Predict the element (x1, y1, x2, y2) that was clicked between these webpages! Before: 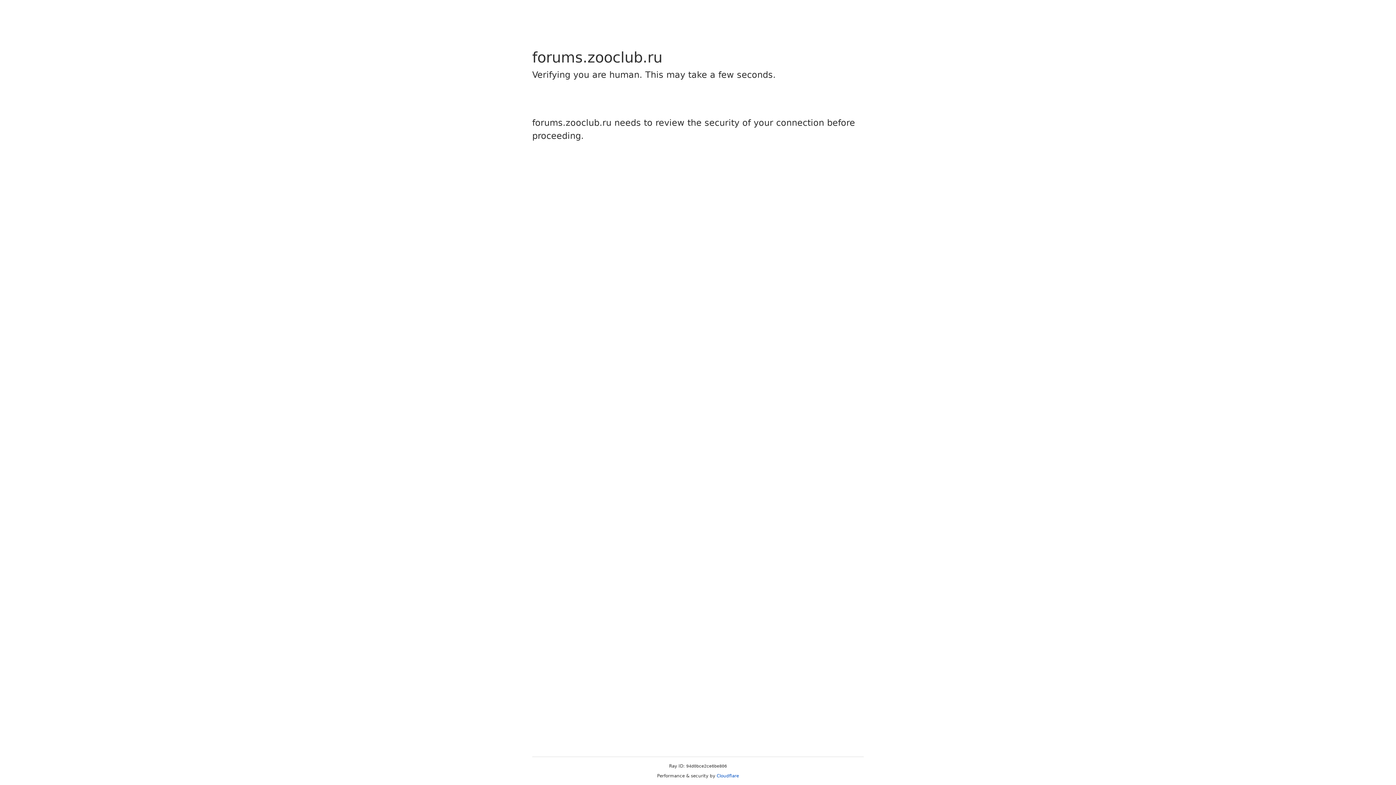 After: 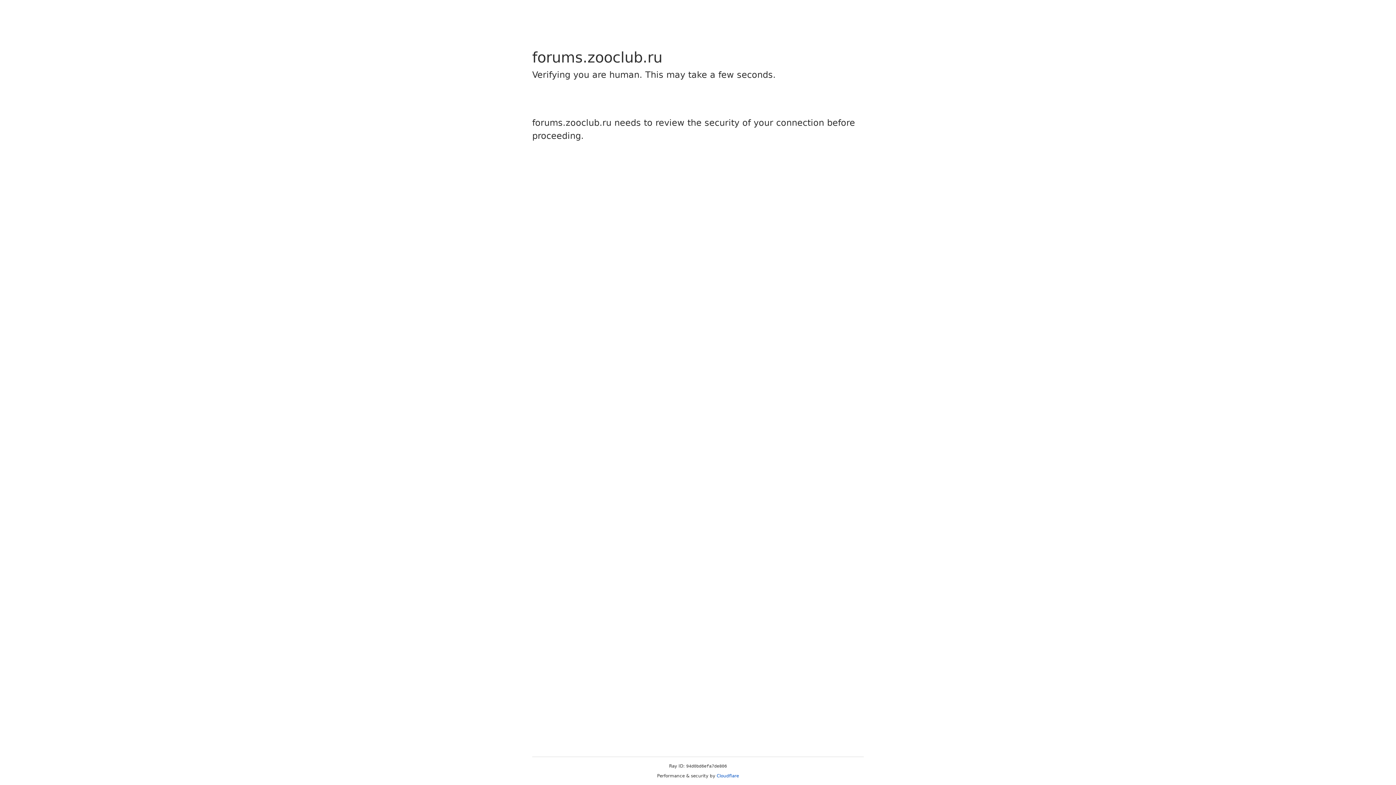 Action: bbox: (716, 773, 739, 778) label: Cloudflare